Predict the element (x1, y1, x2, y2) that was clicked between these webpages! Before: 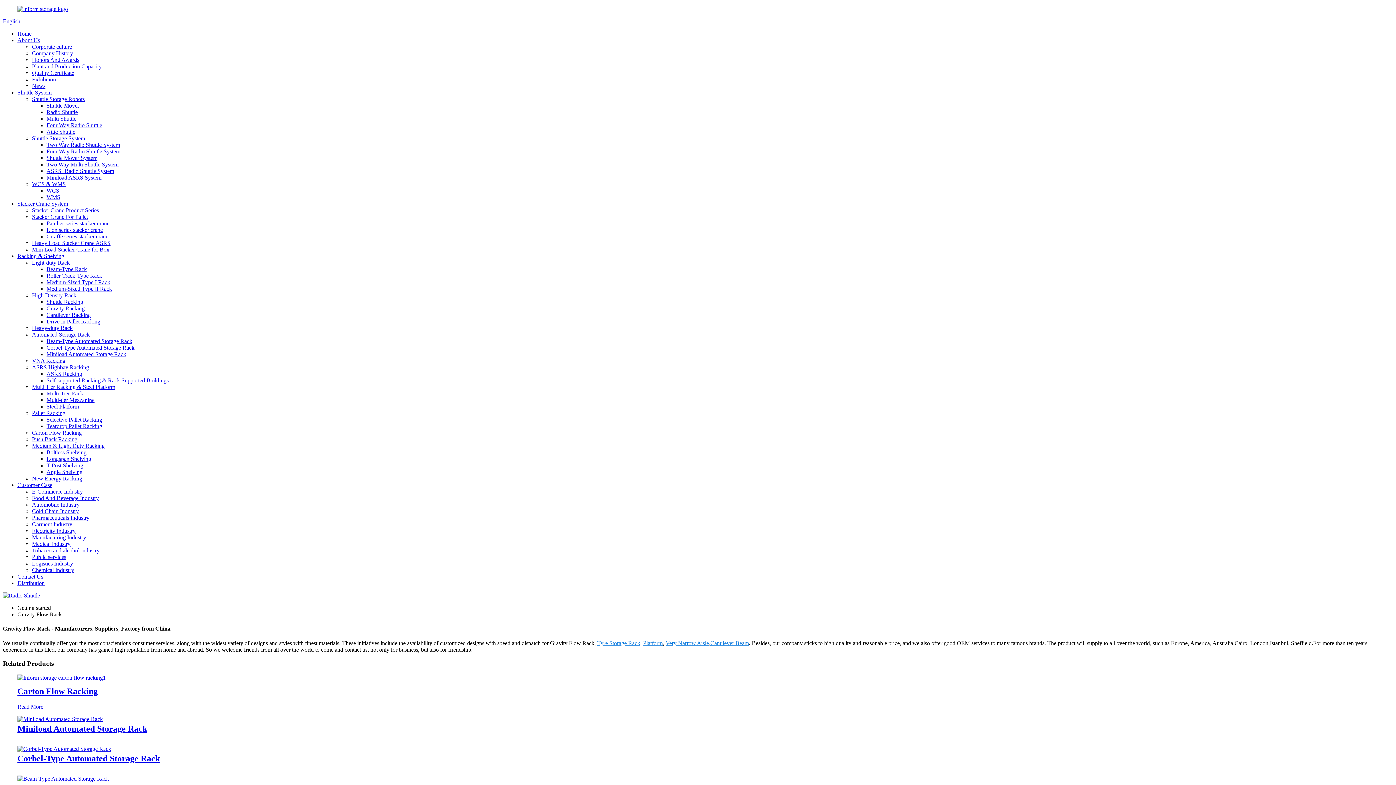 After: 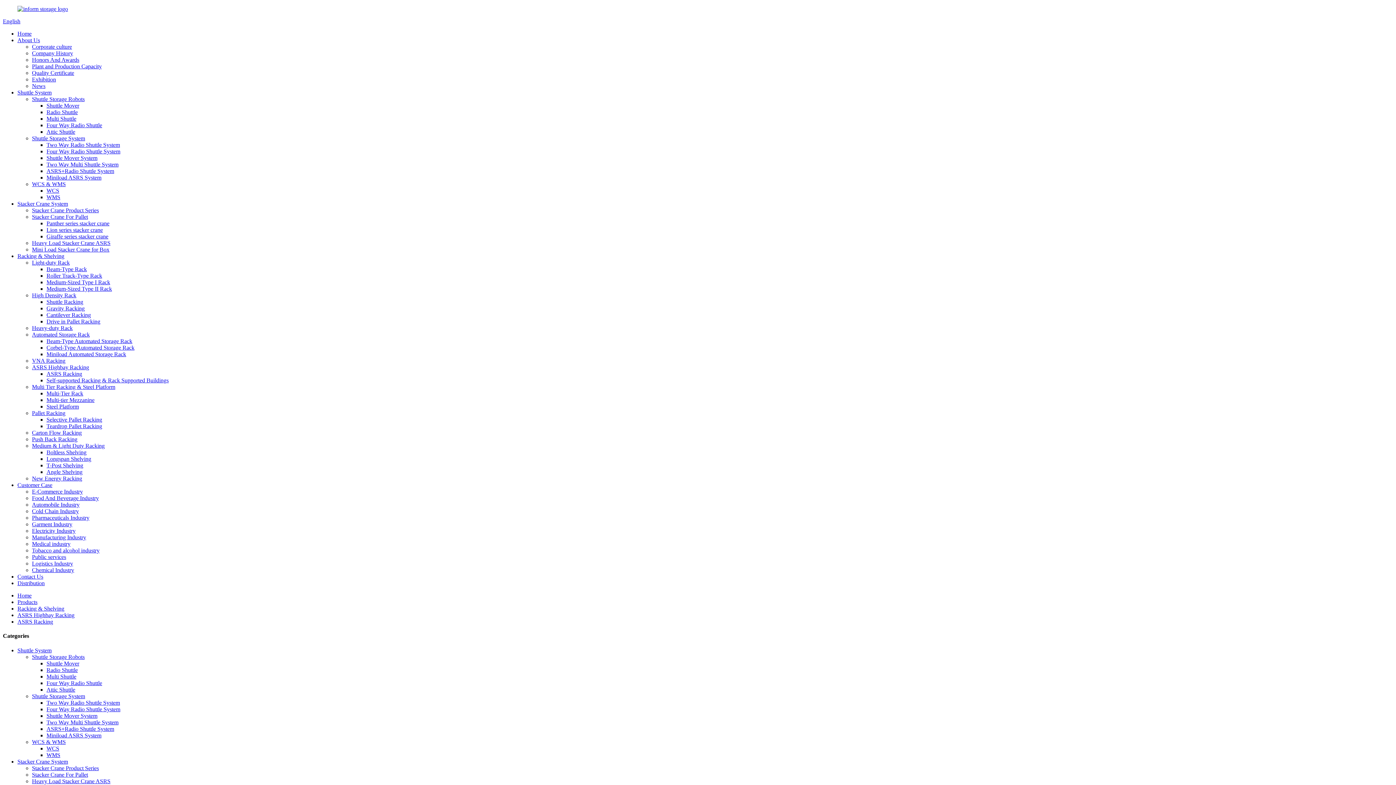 Action: bbox: (46, 370, 82, 377) label: ASRS Racking